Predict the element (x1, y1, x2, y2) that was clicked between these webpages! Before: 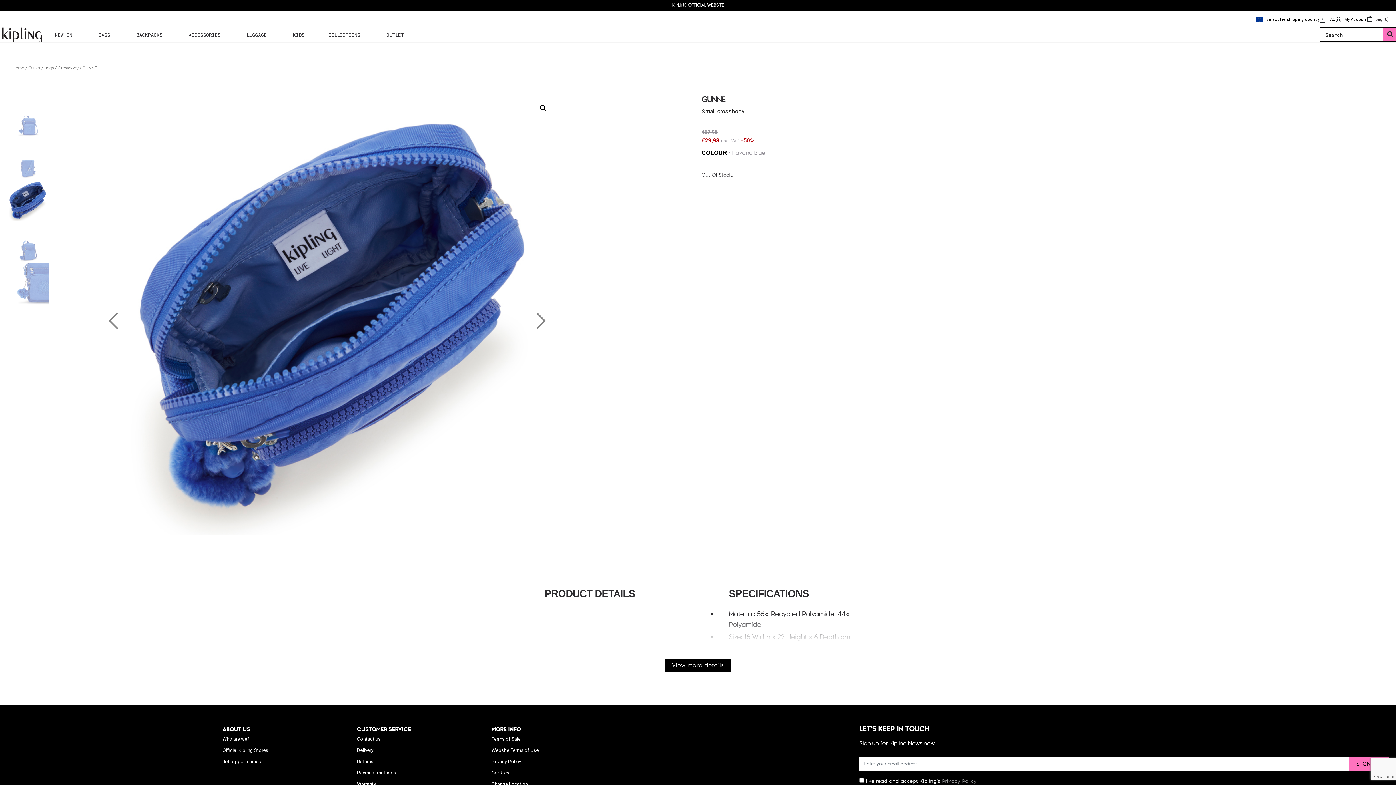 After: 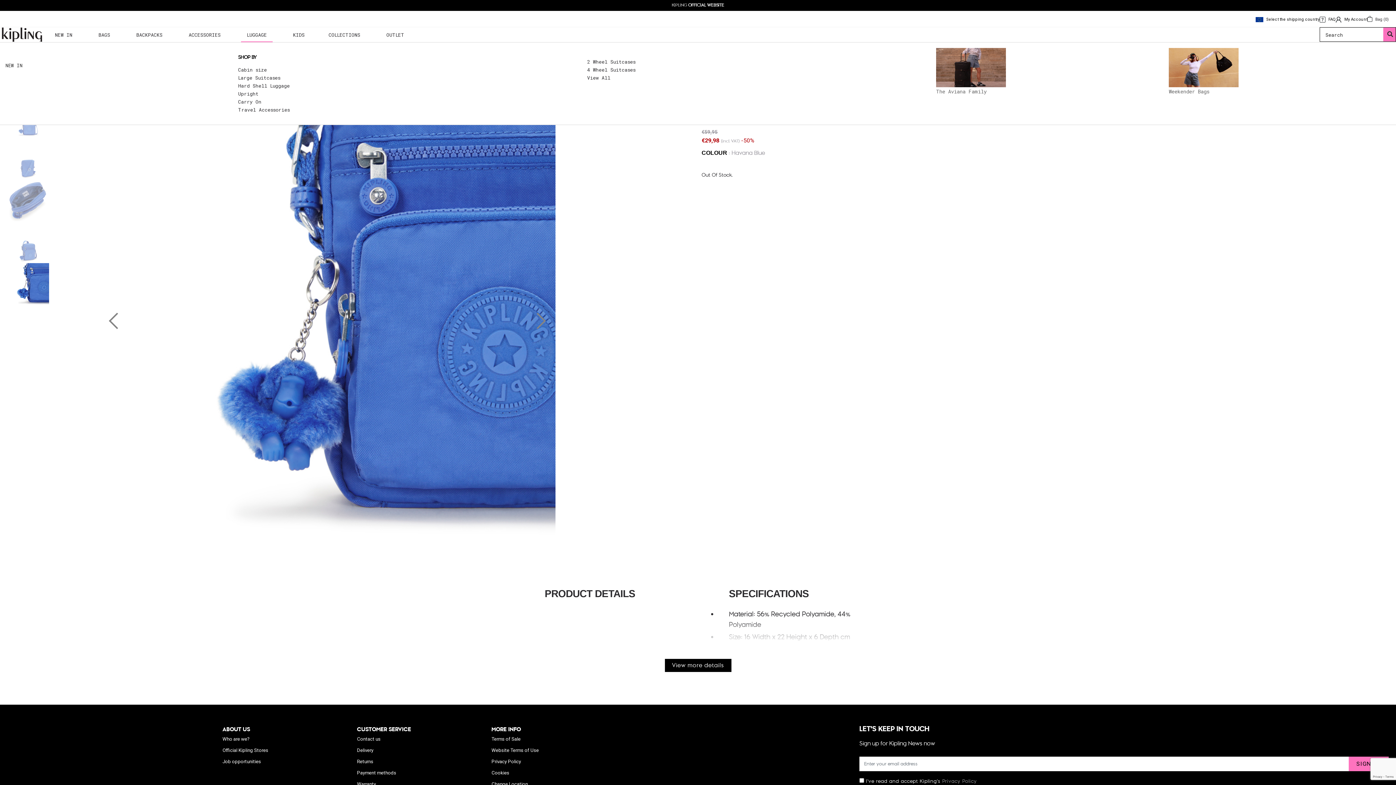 Action: label: LUGGAGE bbox: (241, 27, 272, 42)